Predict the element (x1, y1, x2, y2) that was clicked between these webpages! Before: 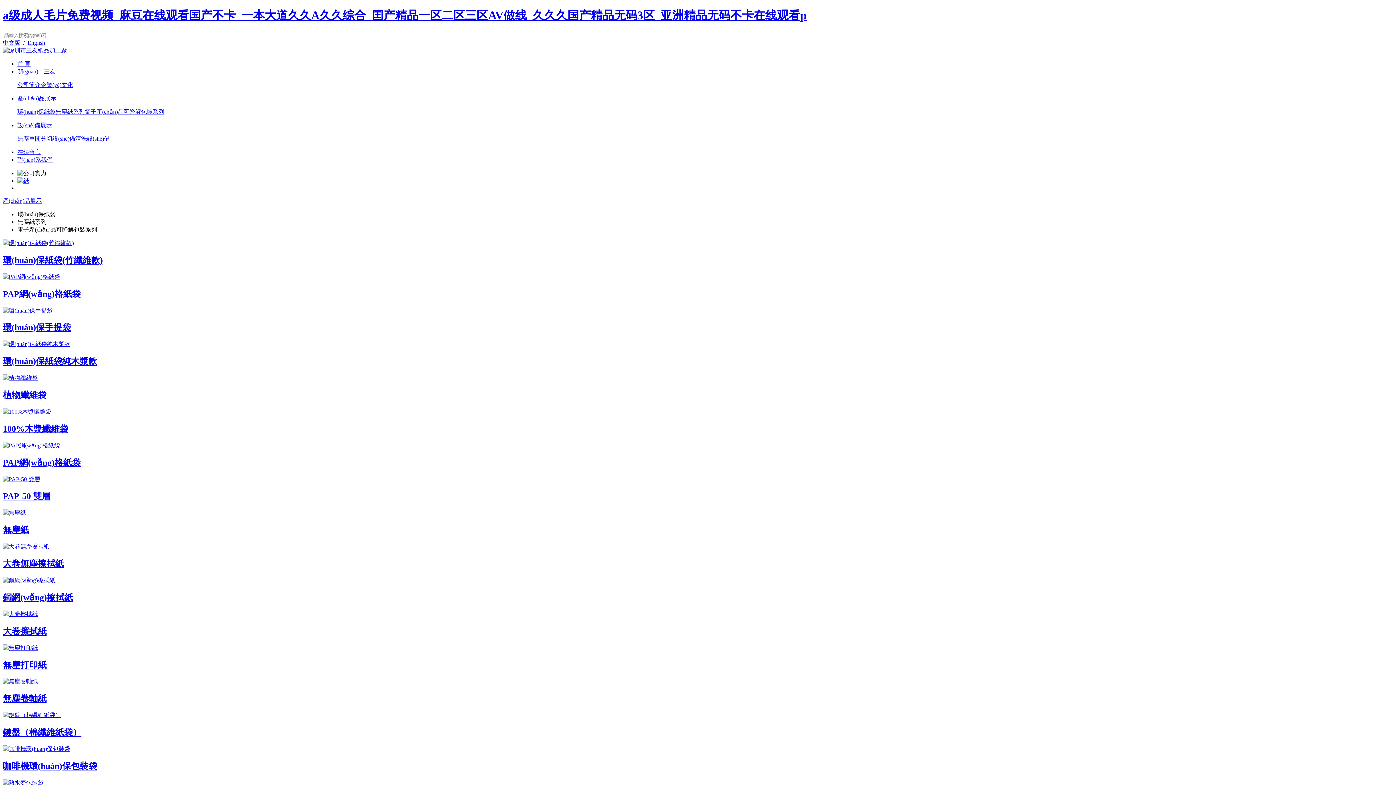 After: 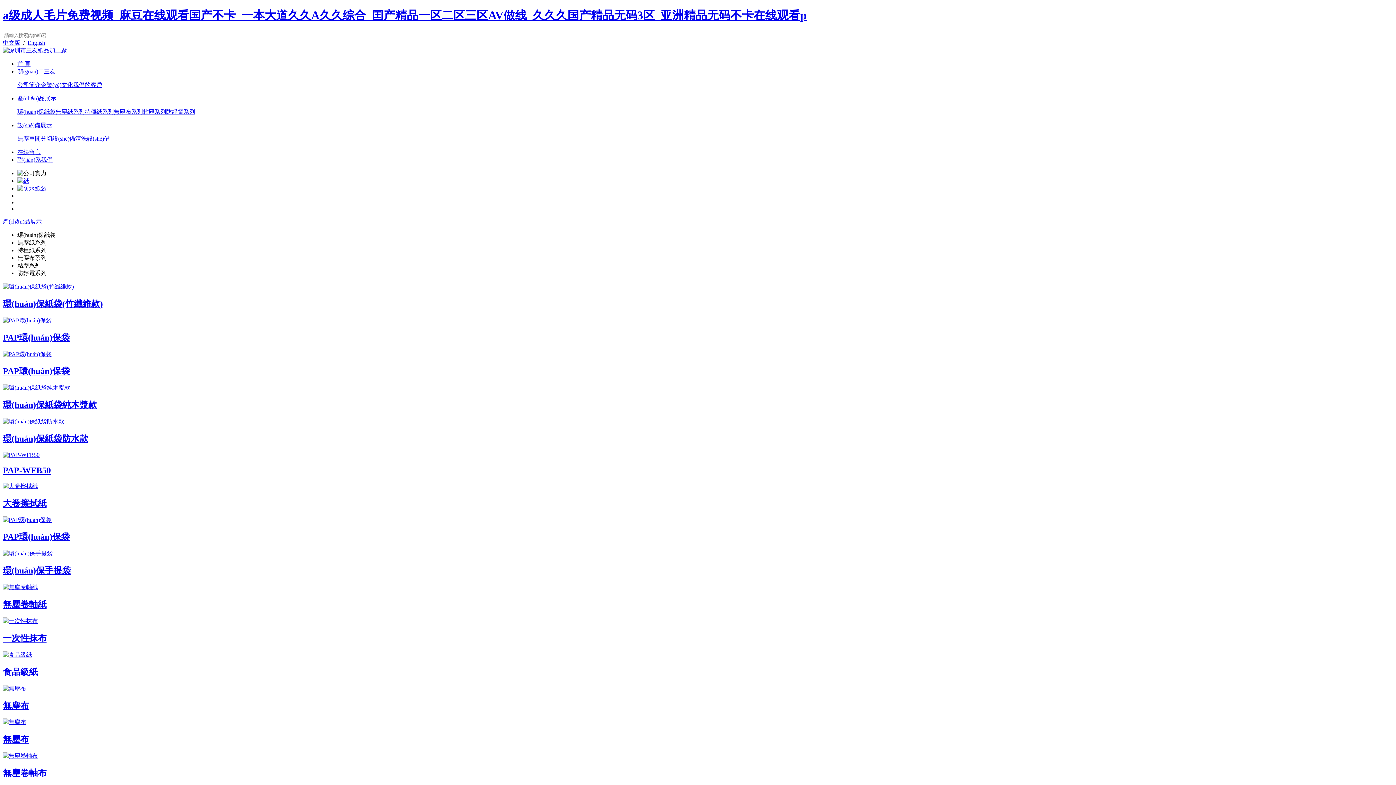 Action: bbox: (17, 122, 52, 128) label: 設(shè)備展示